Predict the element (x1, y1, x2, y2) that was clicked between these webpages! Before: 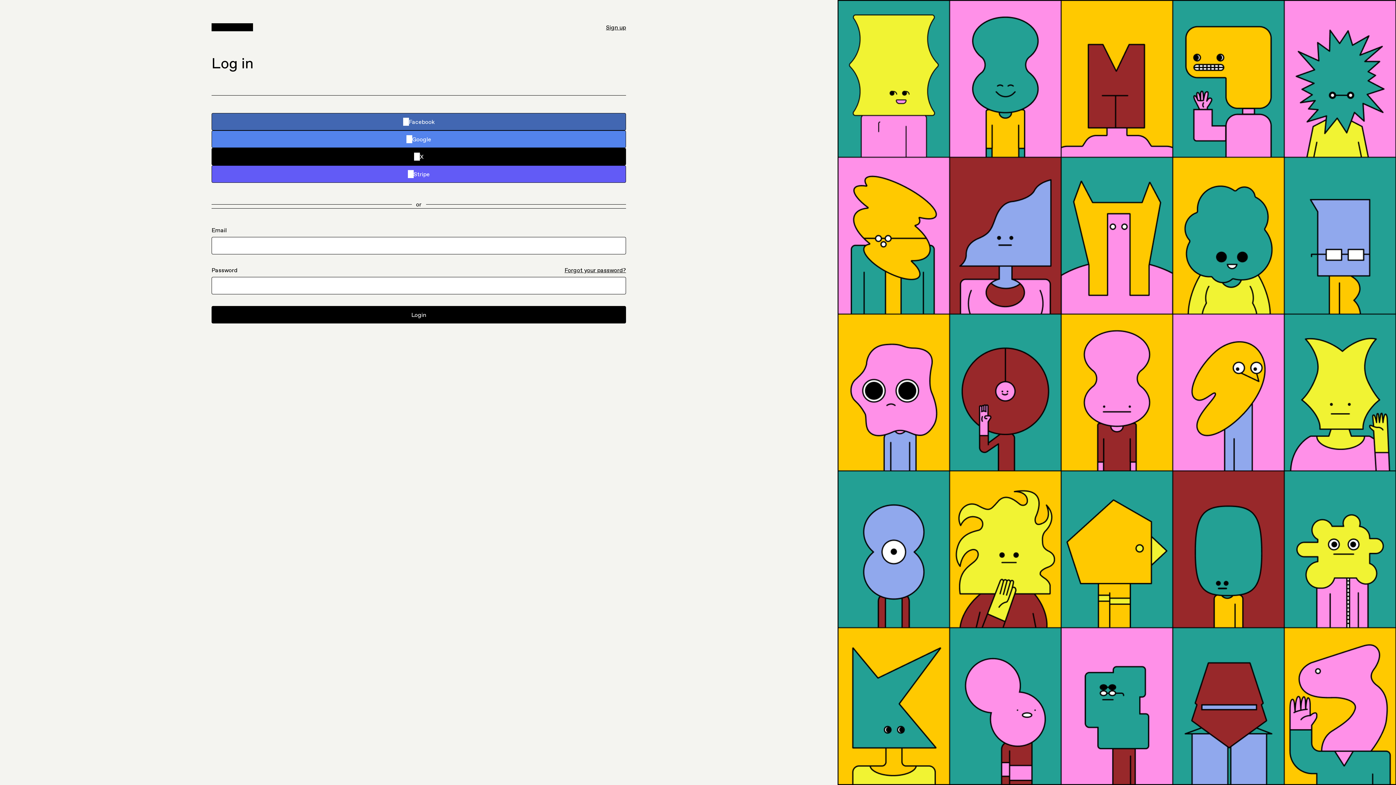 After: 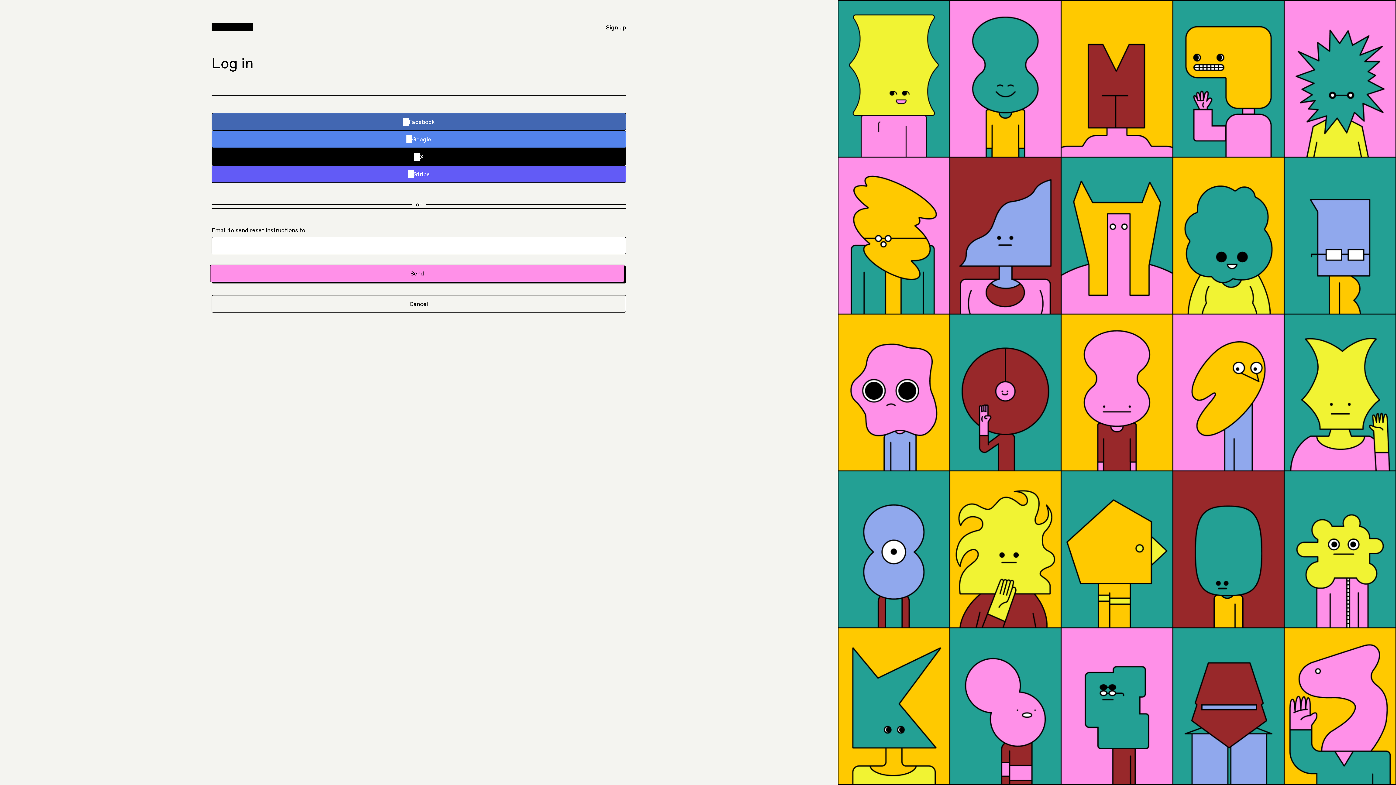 Action: label: Forgot your password? bbox: (564, 266, 626, 274)